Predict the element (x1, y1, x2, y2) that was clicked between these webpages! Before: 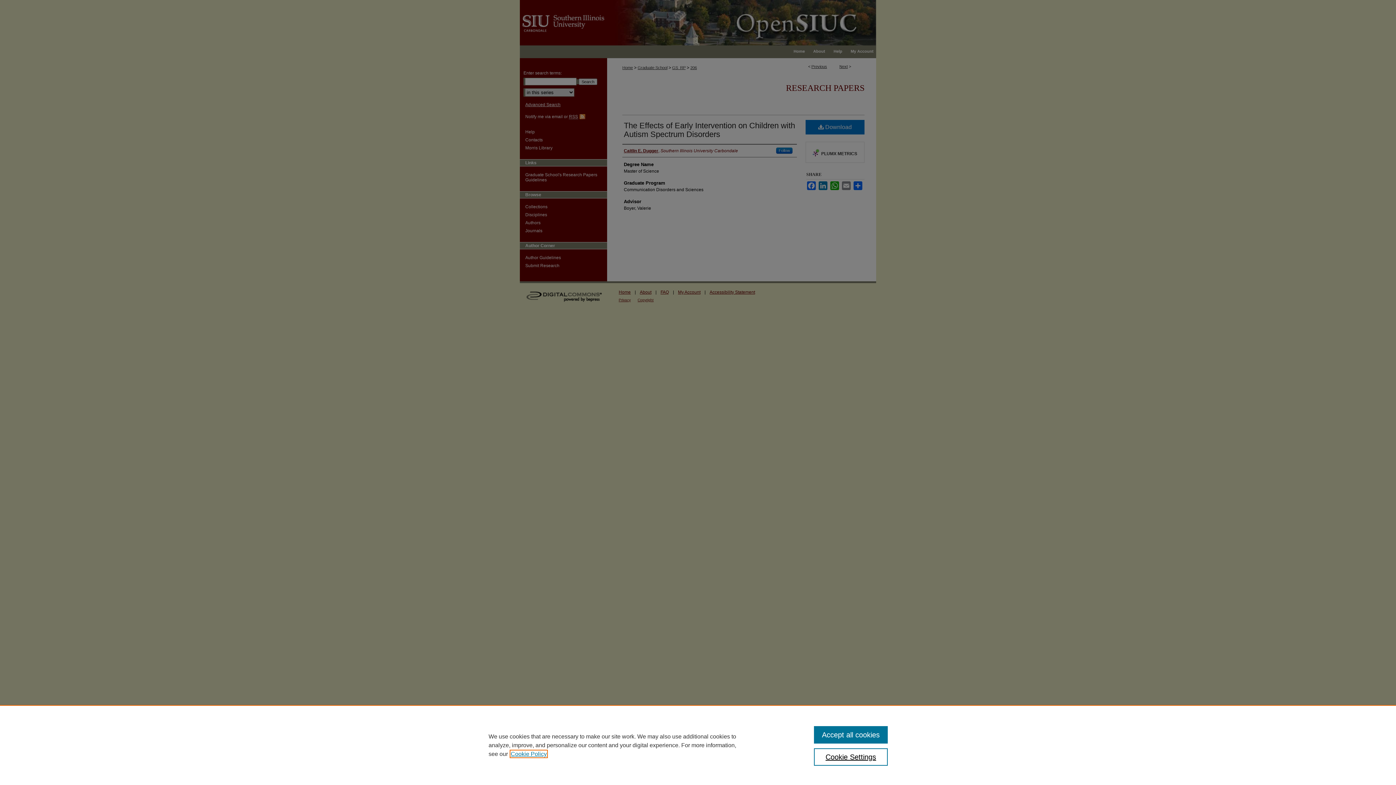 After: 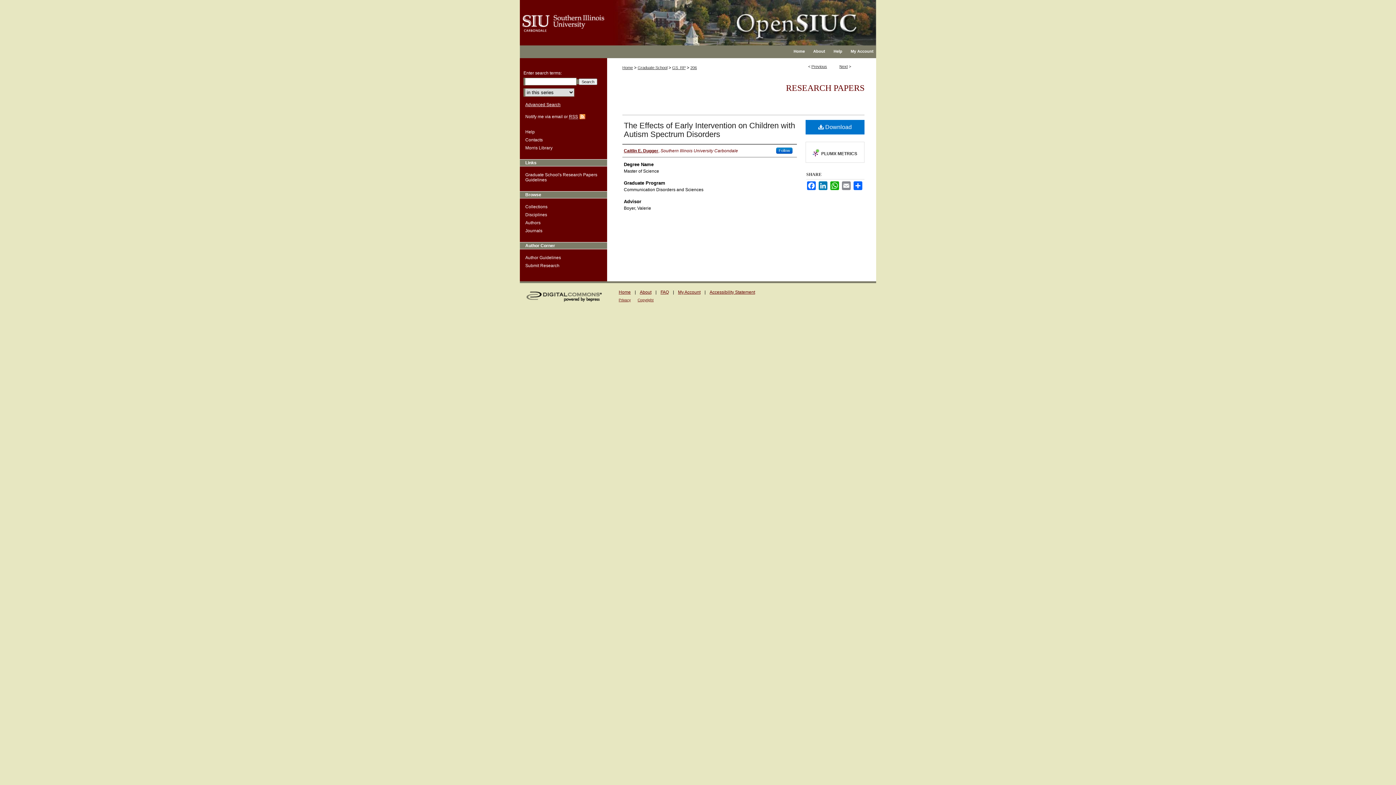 Action: label: Accept all cookies bbox: (814, 726, 887, 744)